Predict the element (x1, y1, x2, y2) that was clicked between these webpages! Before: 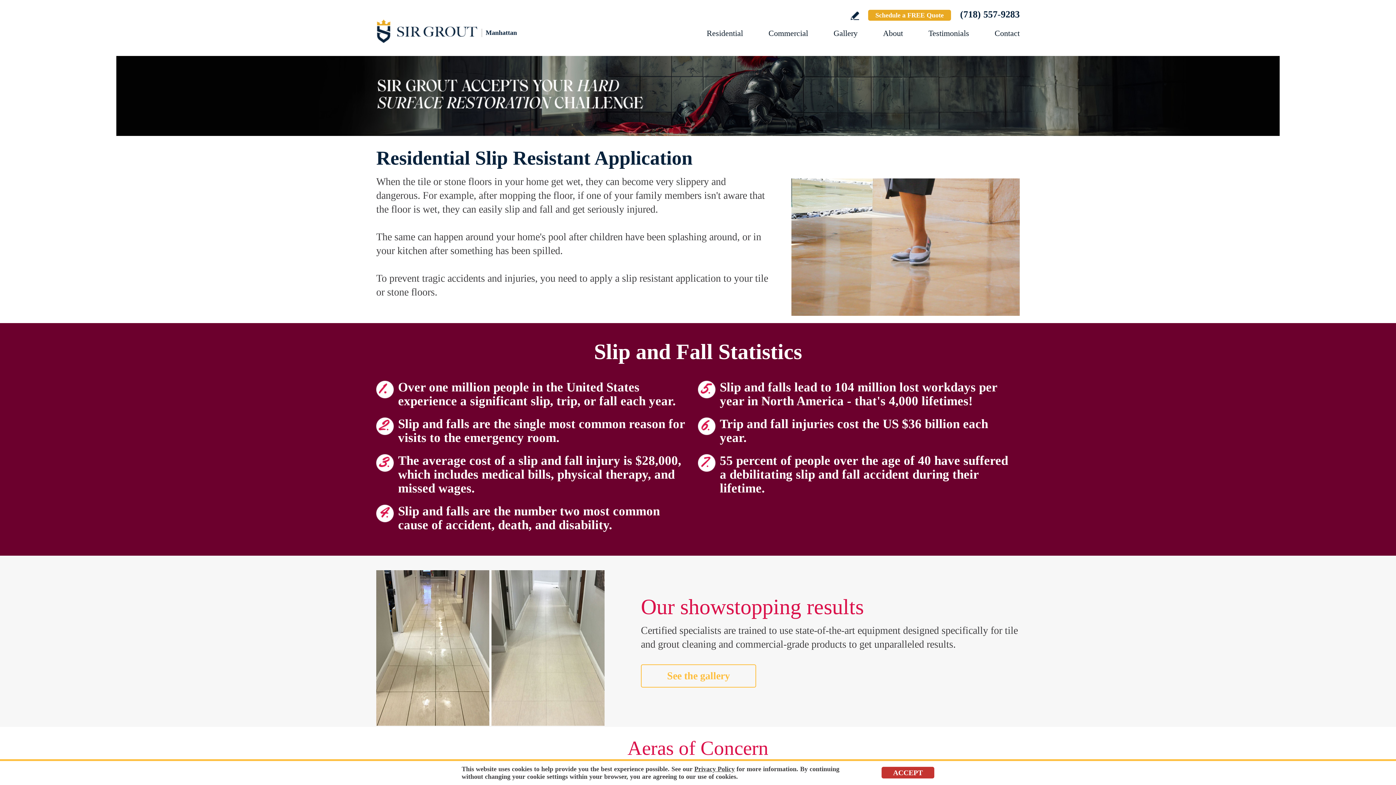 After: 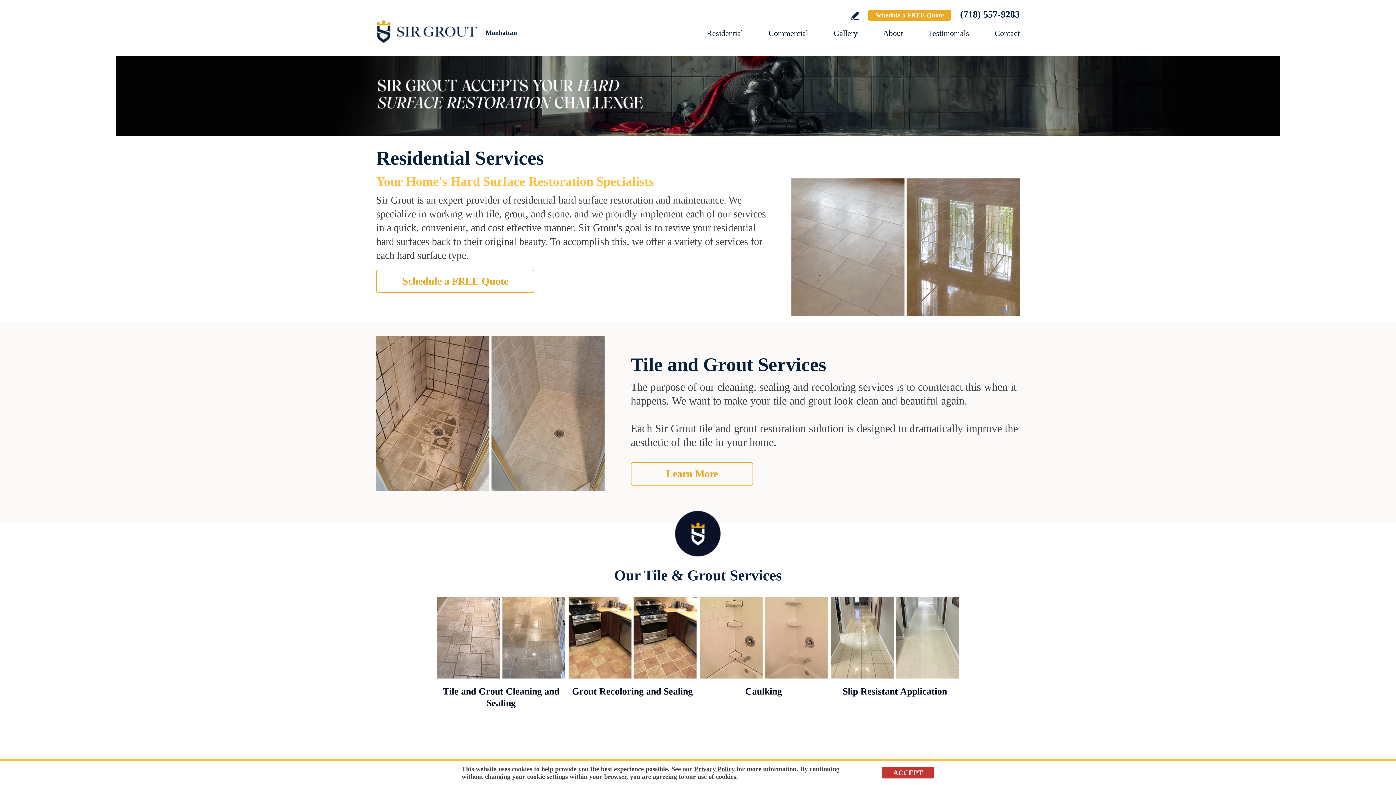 Action: label: Go to Residential Services bbox: (706, 28, 743, 37)